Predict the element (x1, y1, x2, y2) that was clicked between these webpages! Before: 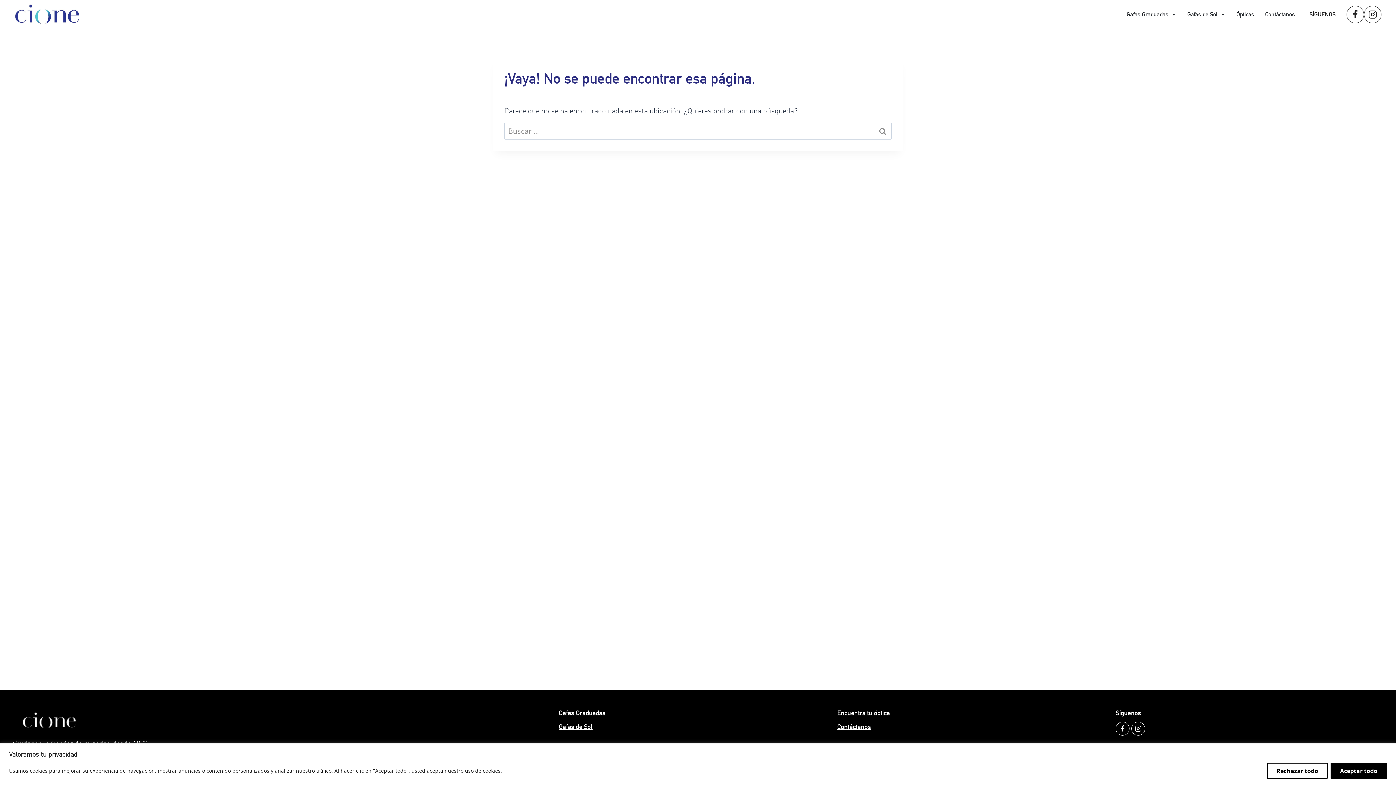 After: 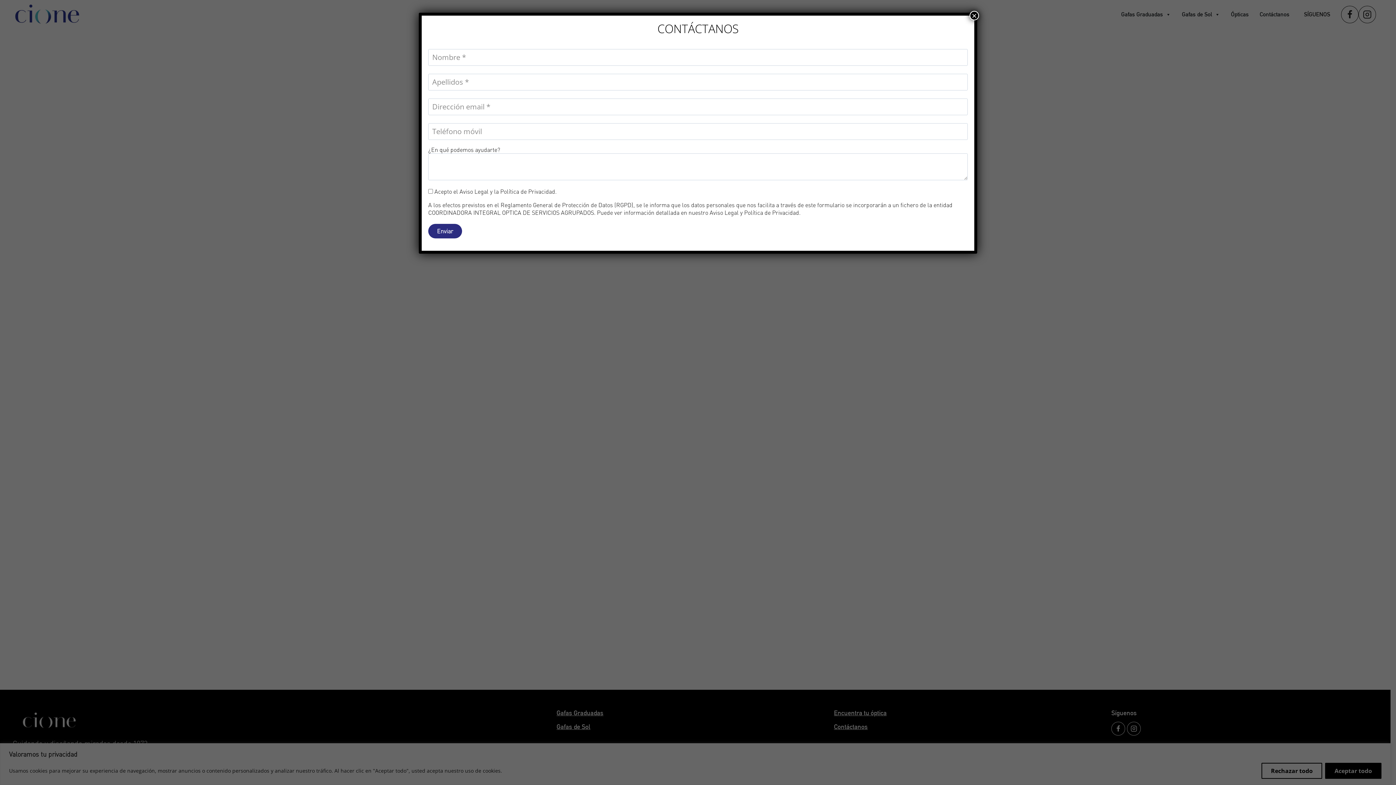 Action: label: Contáctanos bbox: (837, 722, 1105, 732)